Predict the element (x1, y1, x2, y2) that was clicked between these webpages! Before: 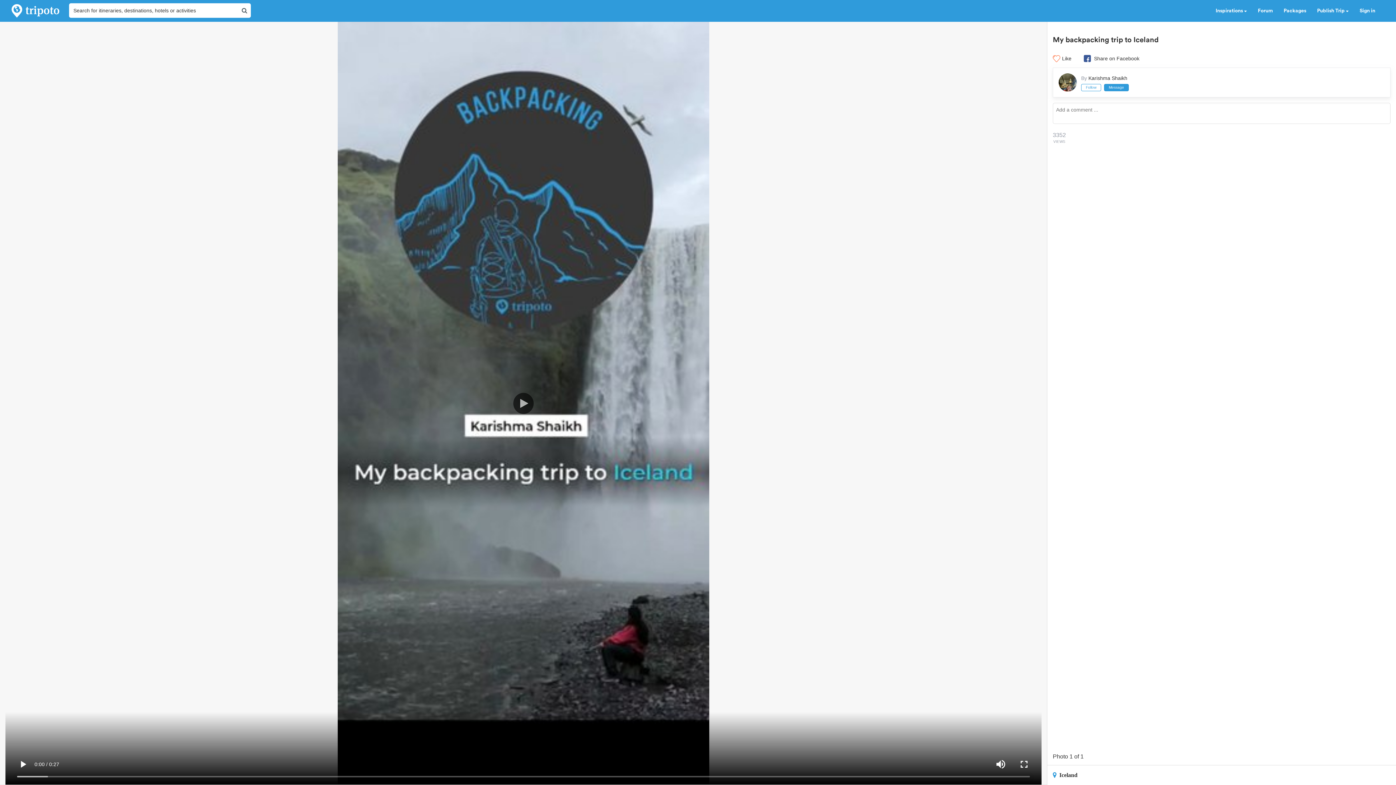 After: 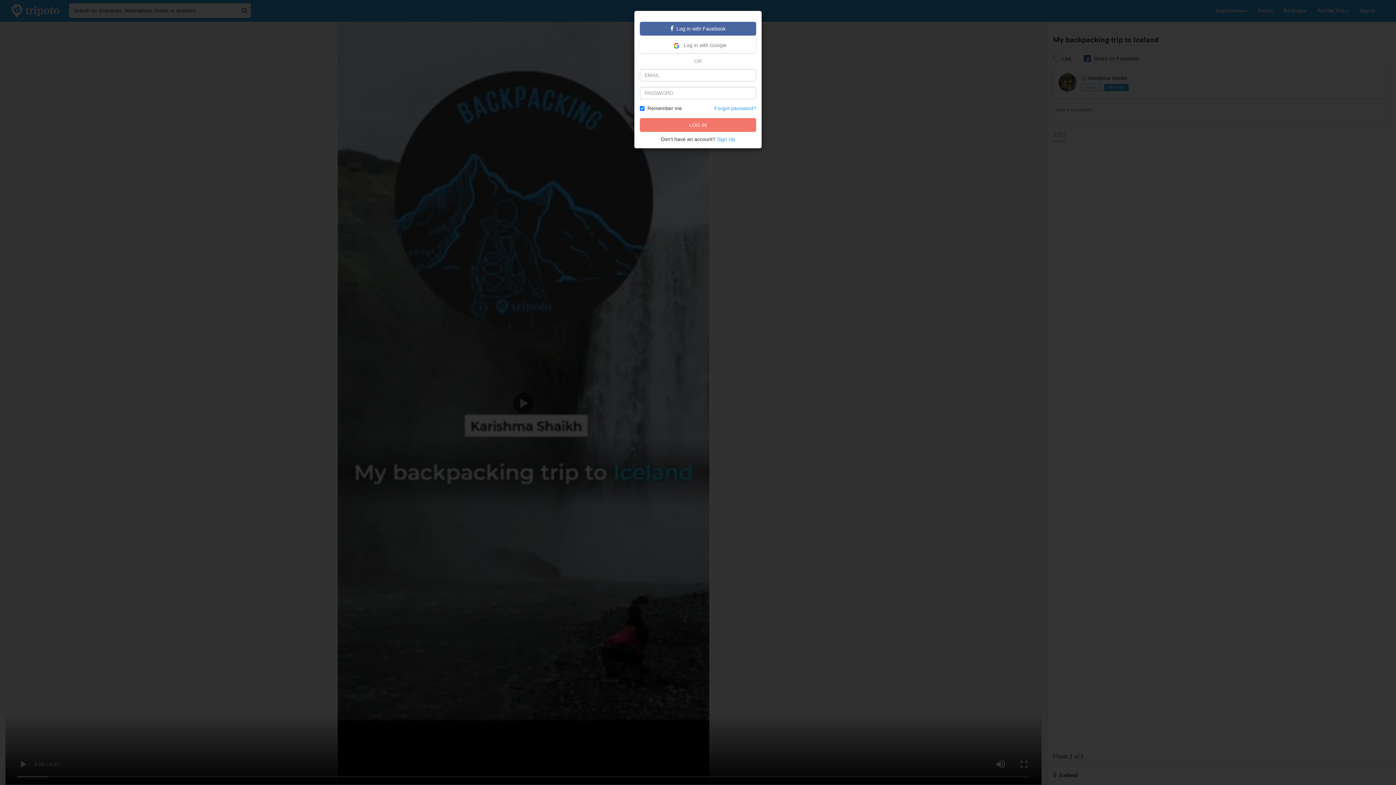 Action: bbox: (1081, 83, 1101, 91) label: Follow